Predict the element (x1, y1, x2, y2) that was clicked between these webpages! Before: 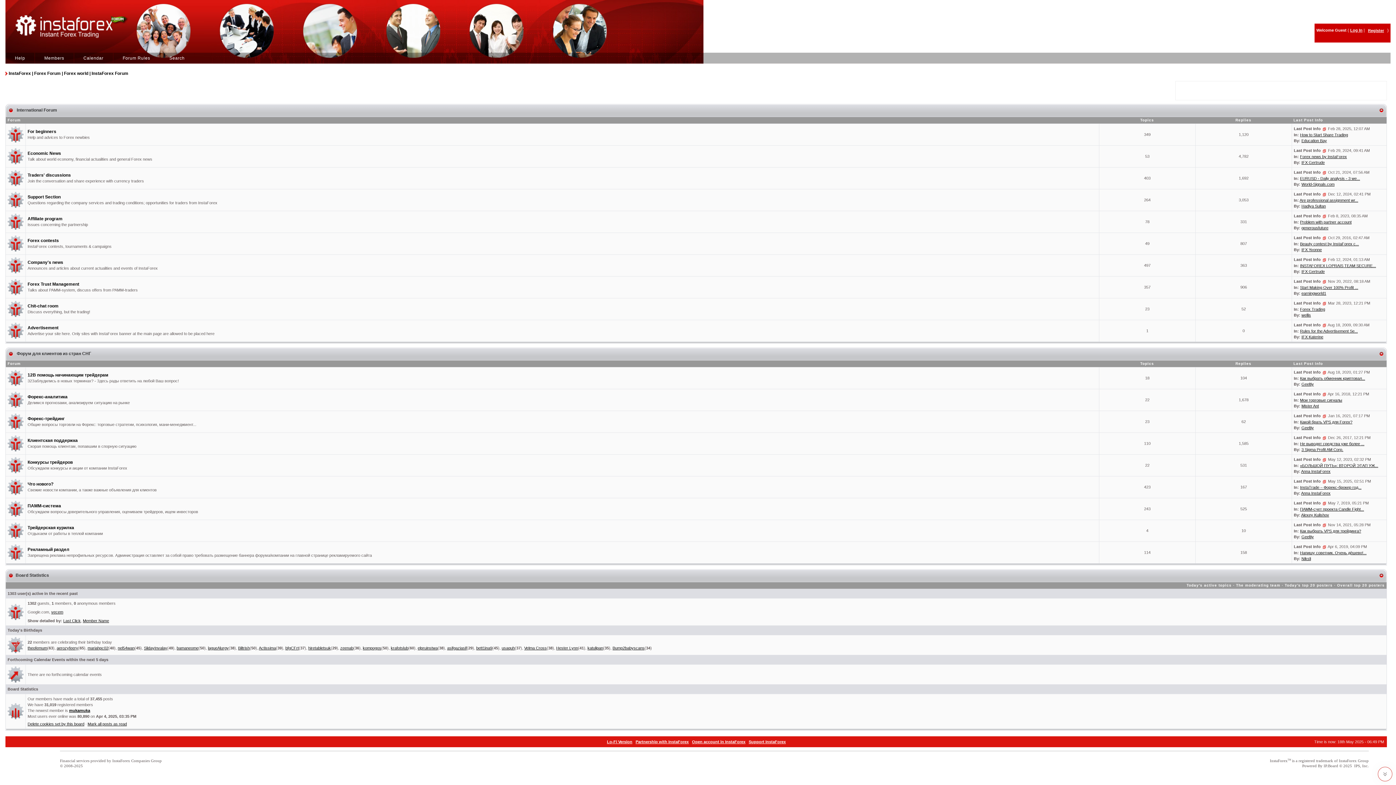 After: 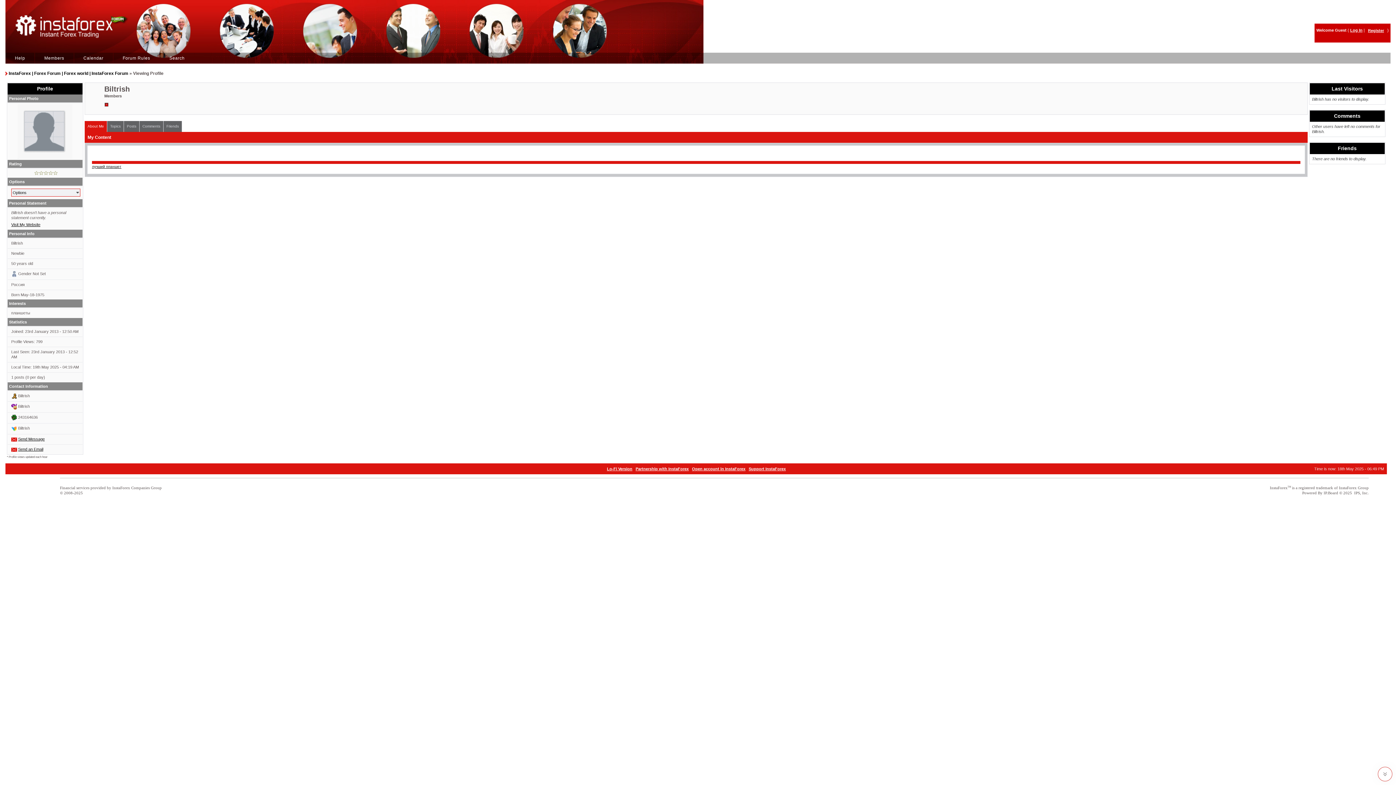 Action: bbox: (238, 646, 249, 650) label: Biltrish